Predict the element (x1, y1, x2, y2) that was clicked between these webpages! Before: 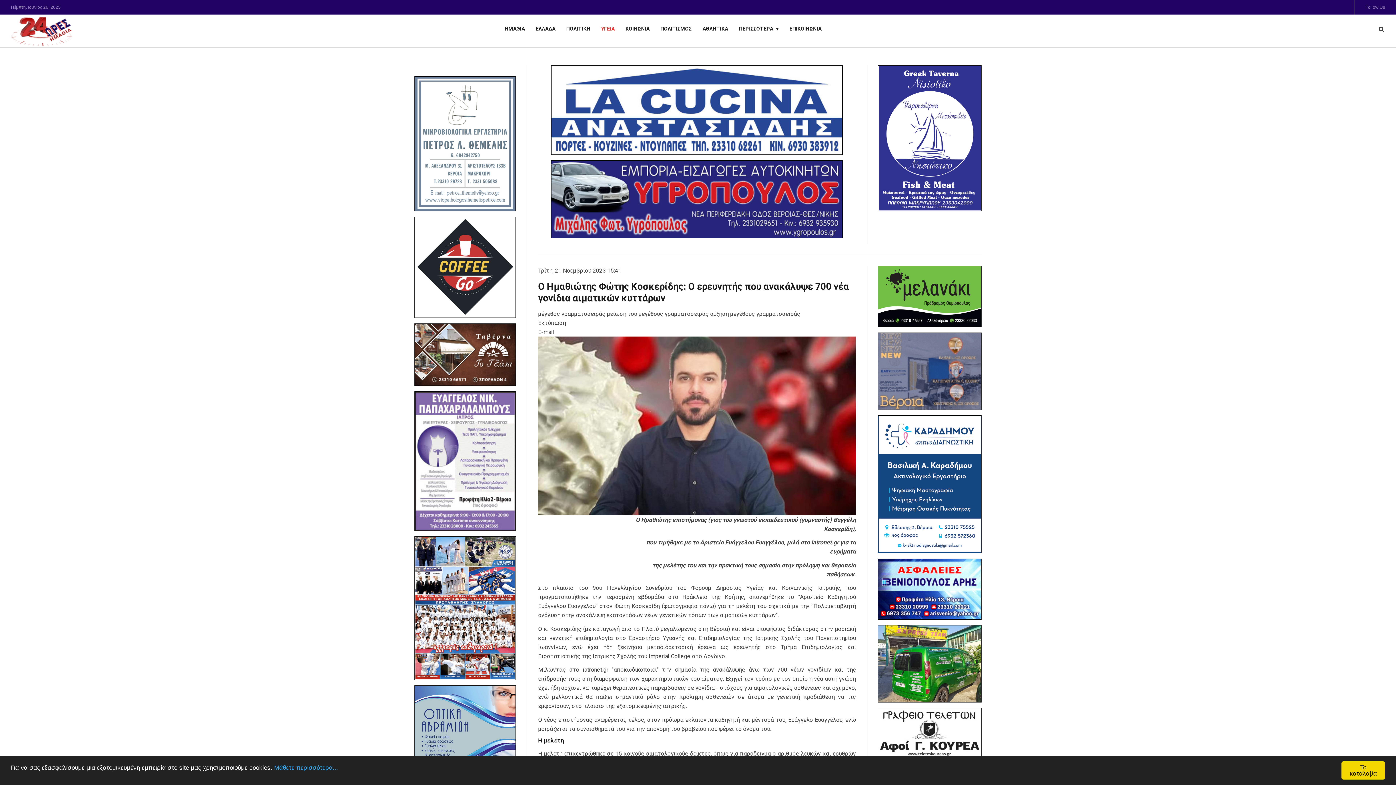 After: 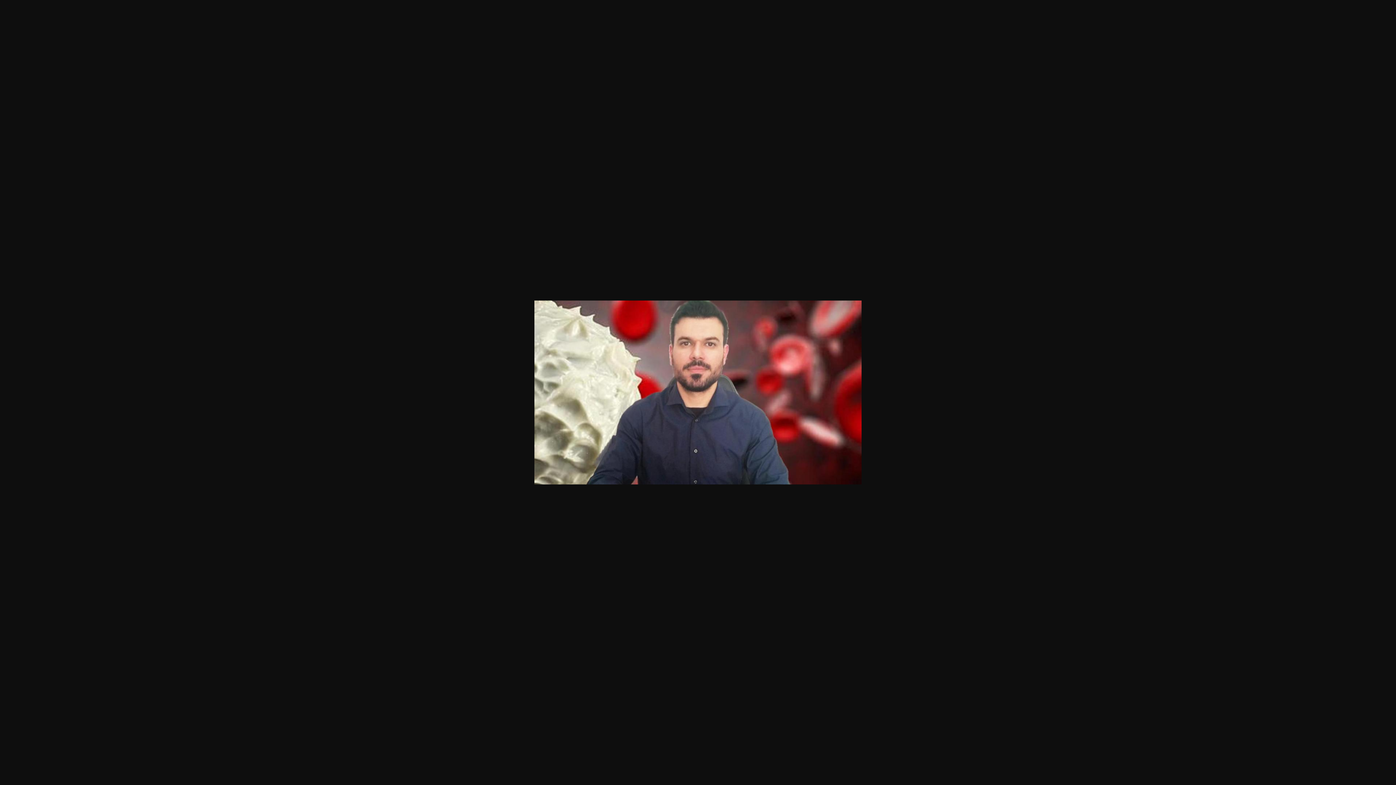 Action: bbox: (538, 422, 856, 429)